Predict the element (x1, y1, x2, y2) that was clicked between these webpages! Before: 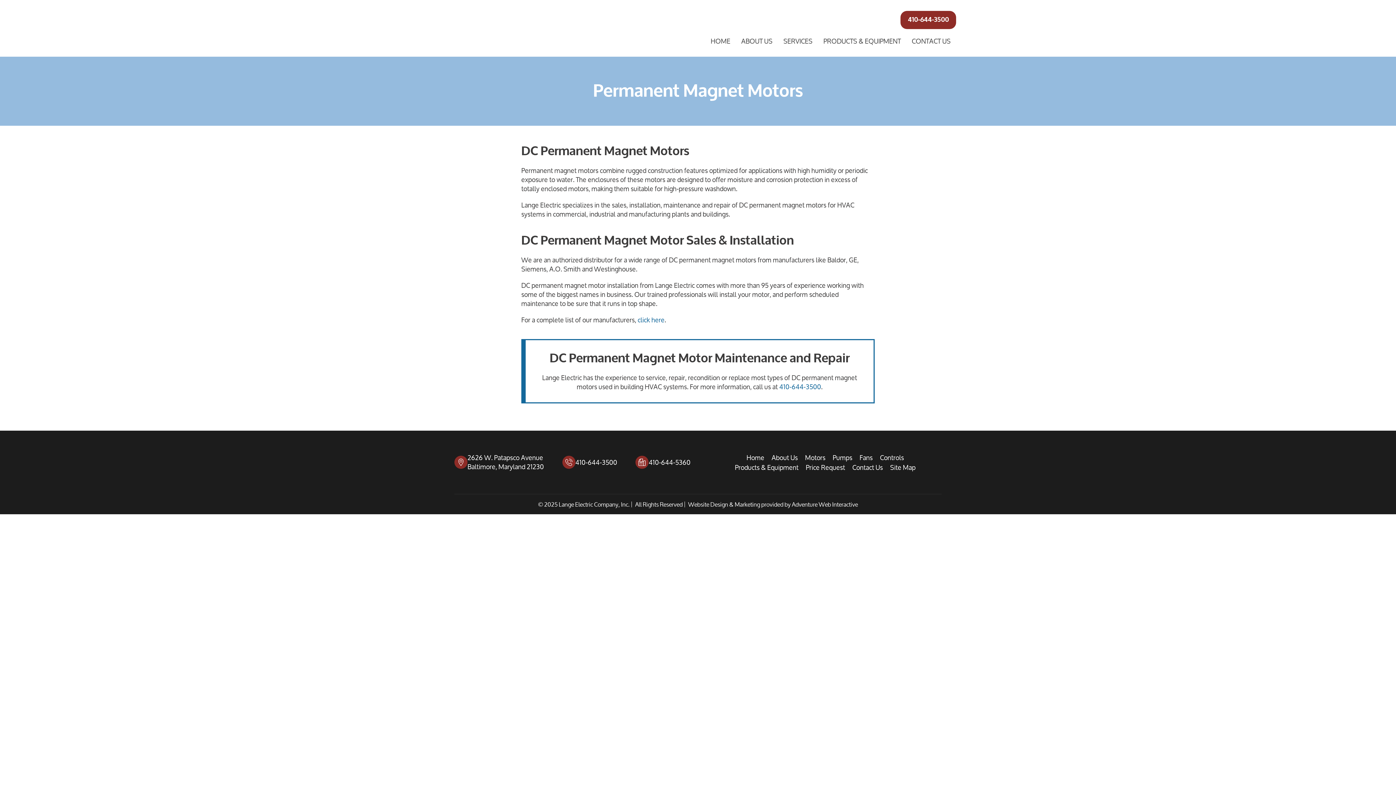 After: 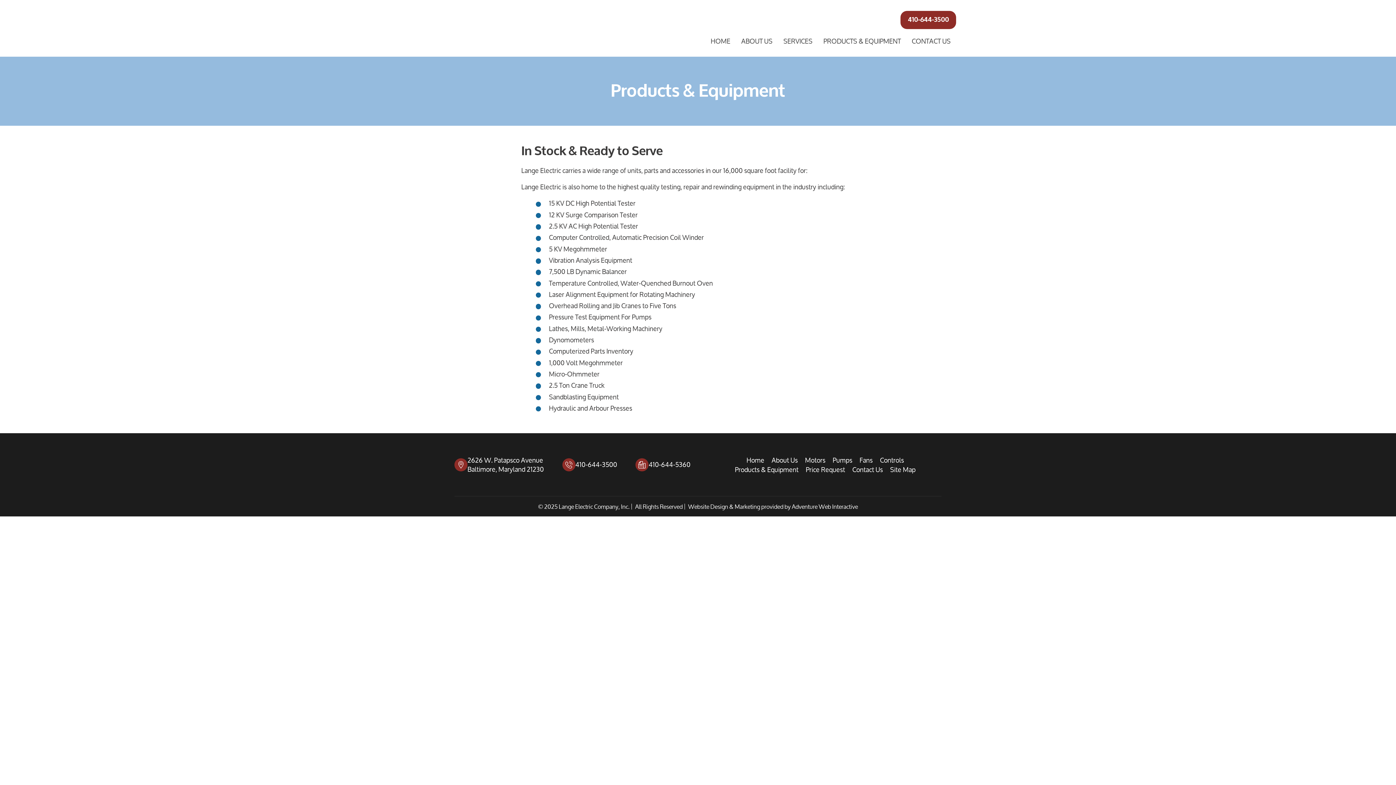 Action: label: Products & Equipment bbox: (735, 460, 798, 474)